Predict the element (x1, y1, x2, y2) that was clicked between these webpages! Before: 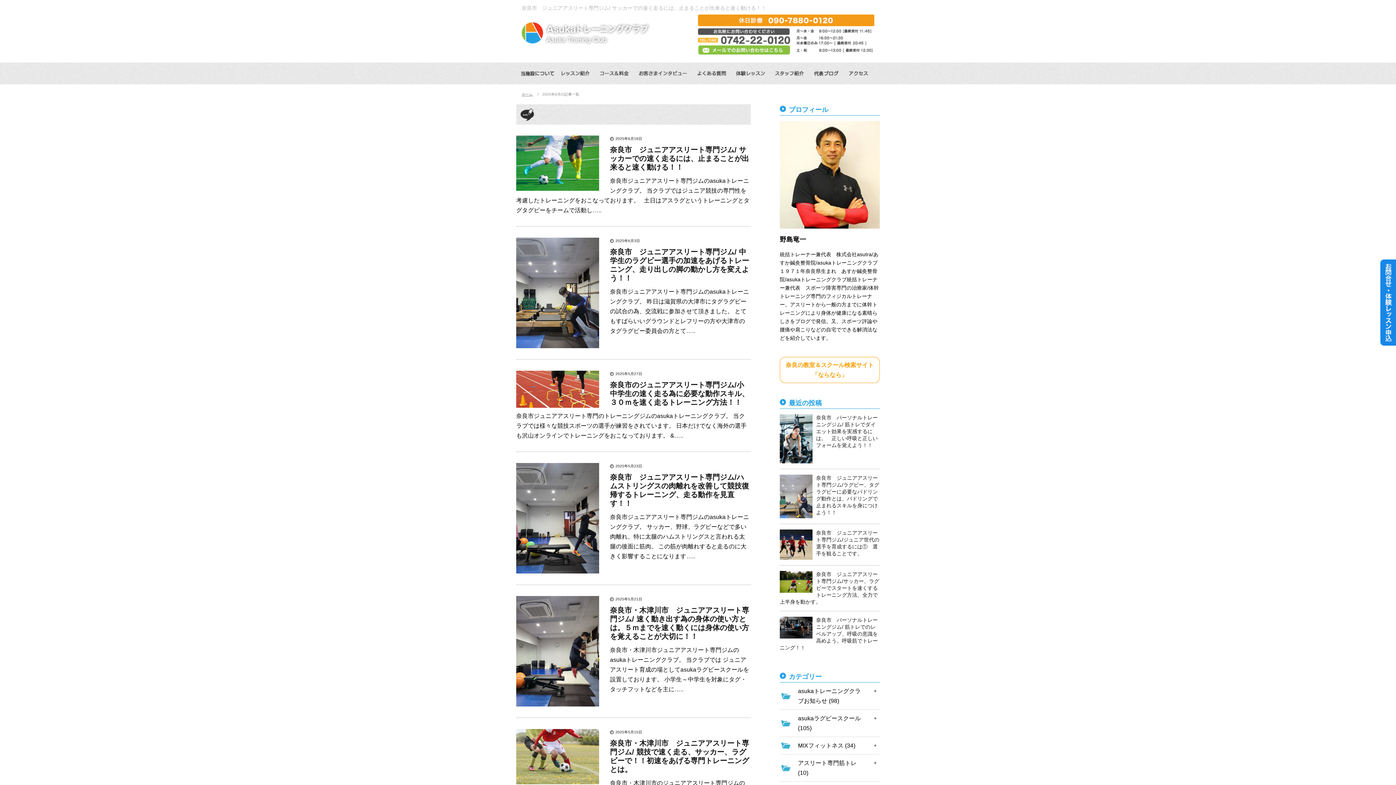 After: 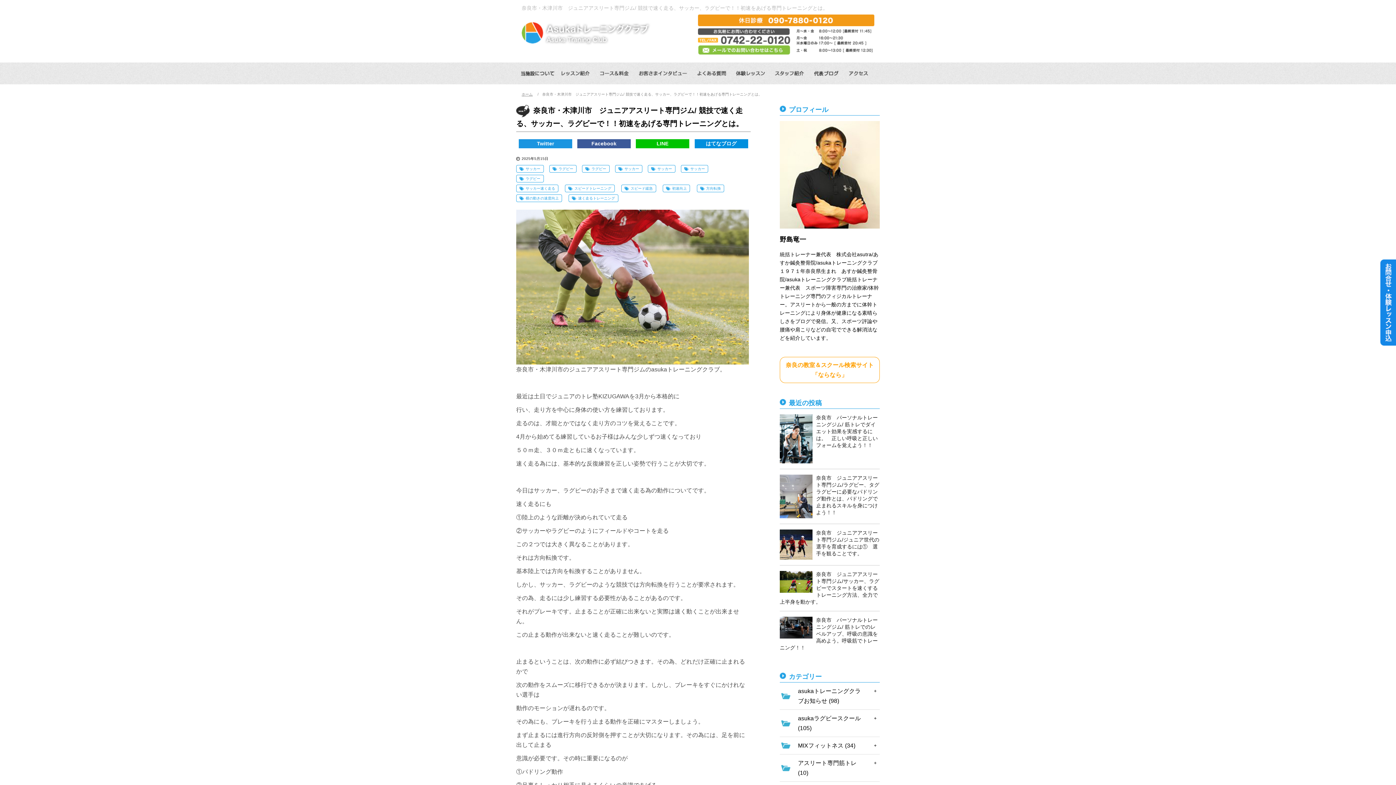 Action: label: 奈良市・木津川市　ジュニアアスリート専門ジム/ 競技で速く走る、サッカー、ラグビーで！！初速をあげる専門トレーニングとは。 bbox: (610, 739, 749, 773)